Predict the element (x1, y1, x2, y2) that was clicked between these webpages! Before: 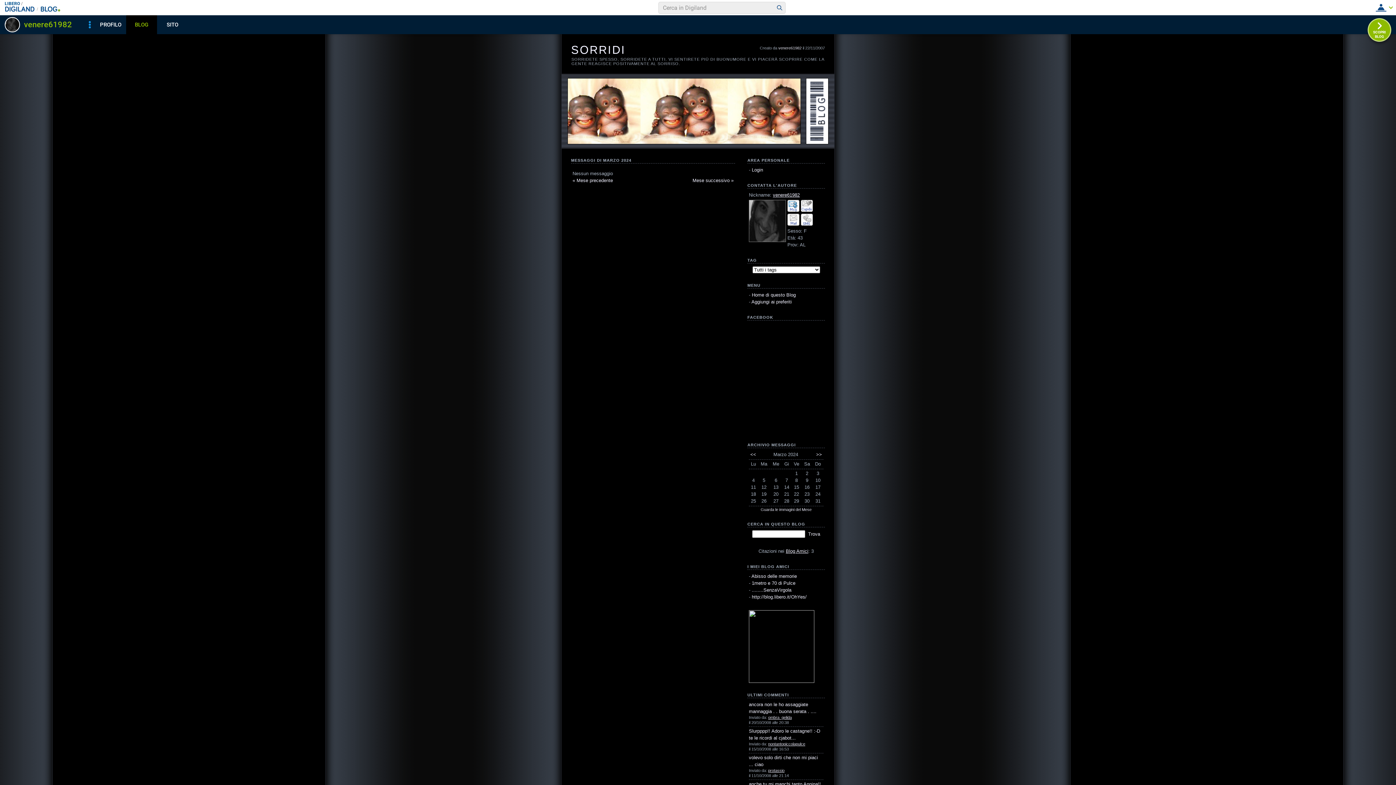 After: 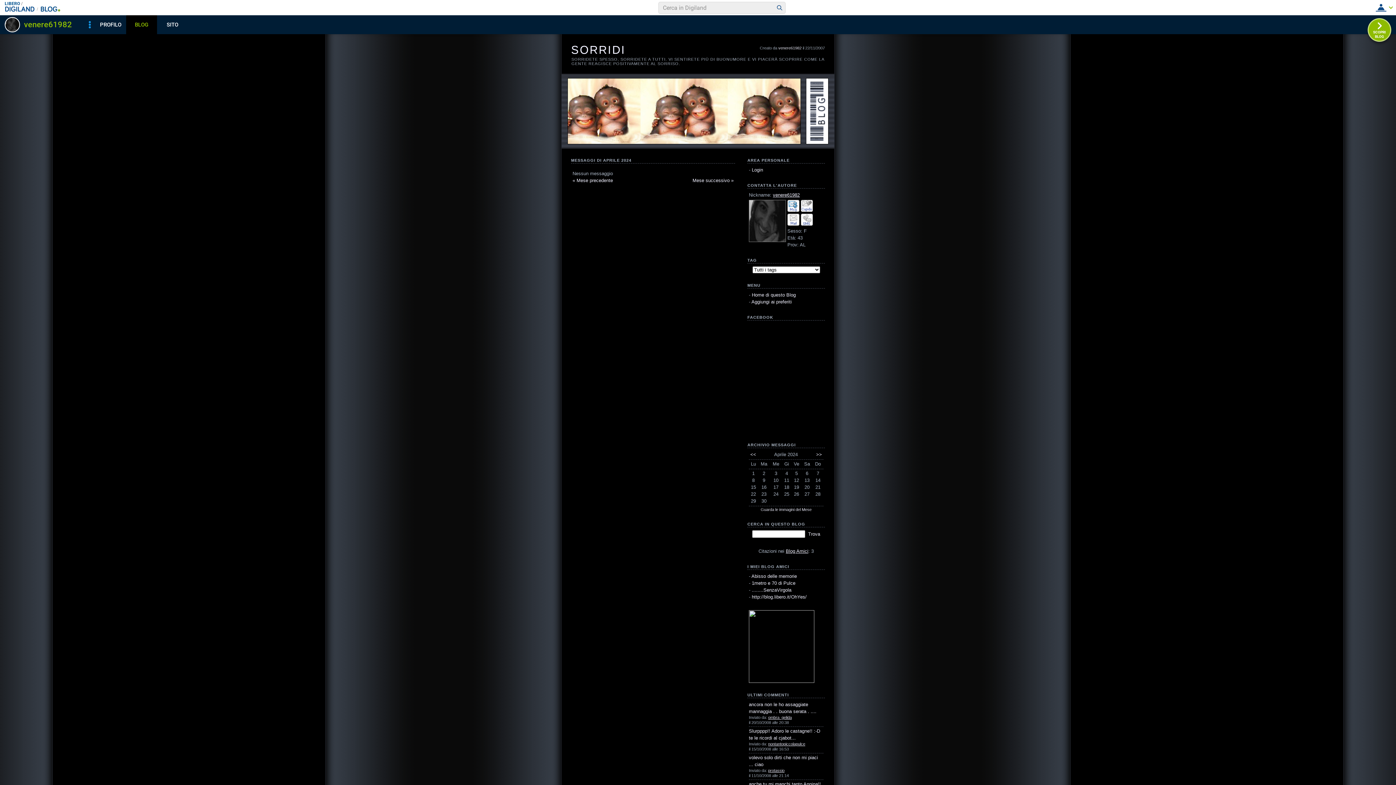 Action: bbox: (816, 452, 822, 457) label: >>